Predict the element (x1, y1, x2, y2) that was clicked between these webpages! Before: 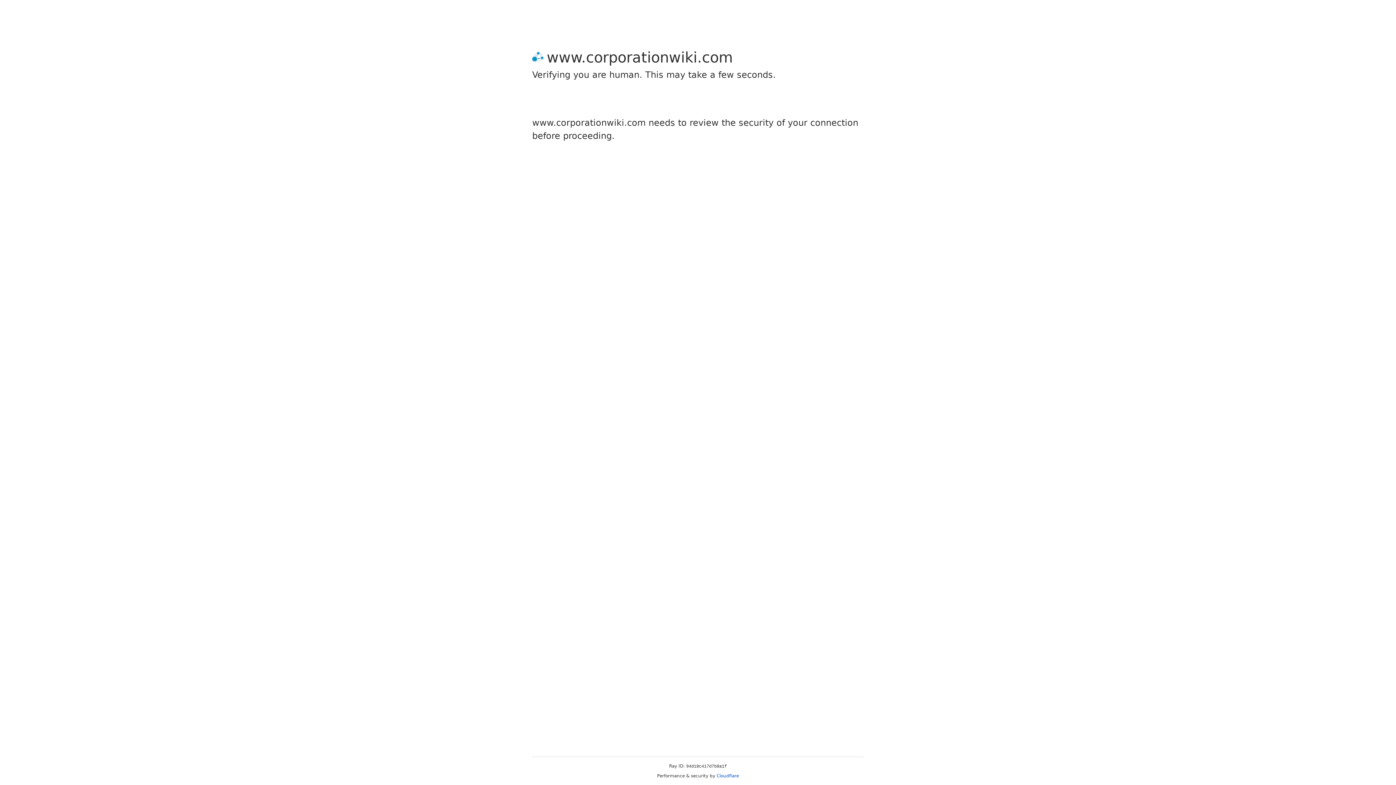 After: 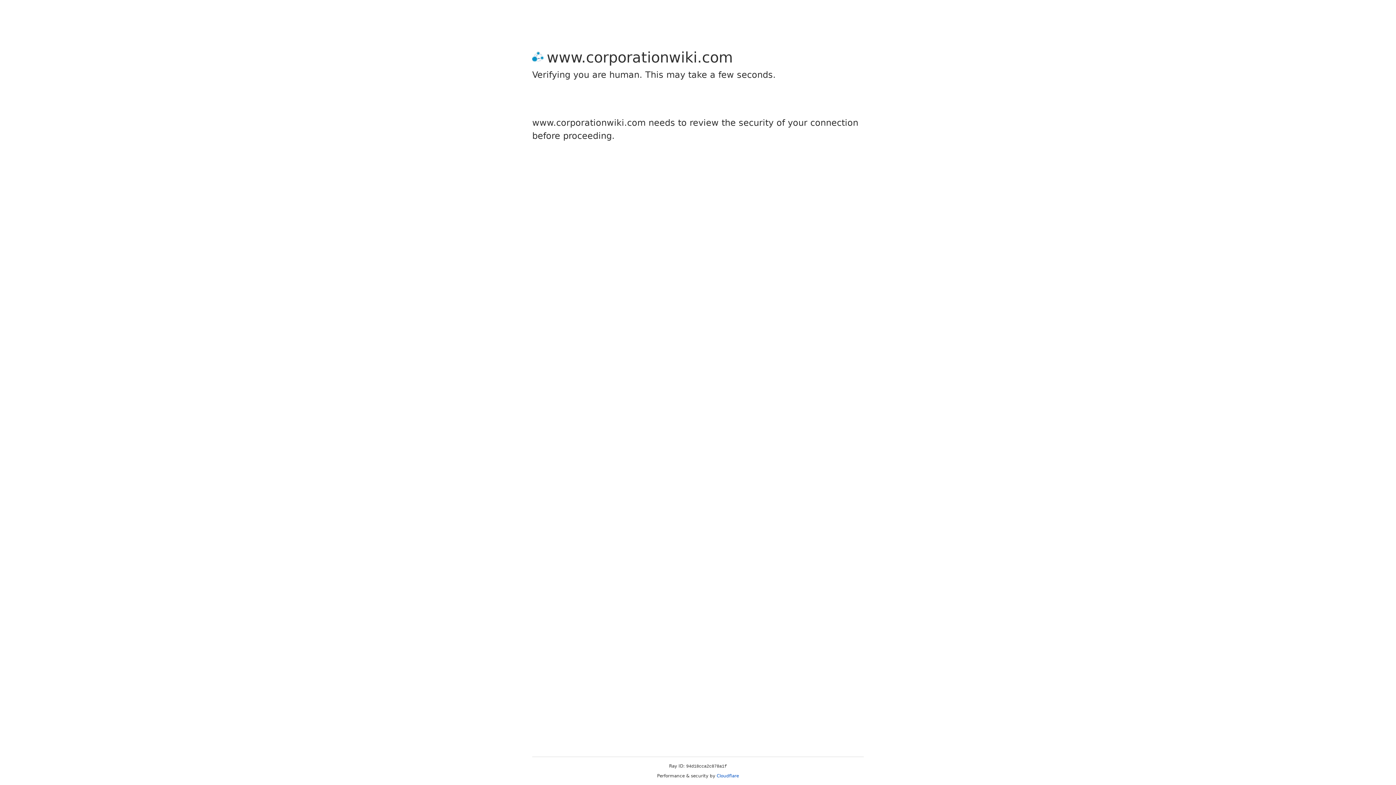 Action: bbox: (716, 773, 739, 778) label: Cloudflare